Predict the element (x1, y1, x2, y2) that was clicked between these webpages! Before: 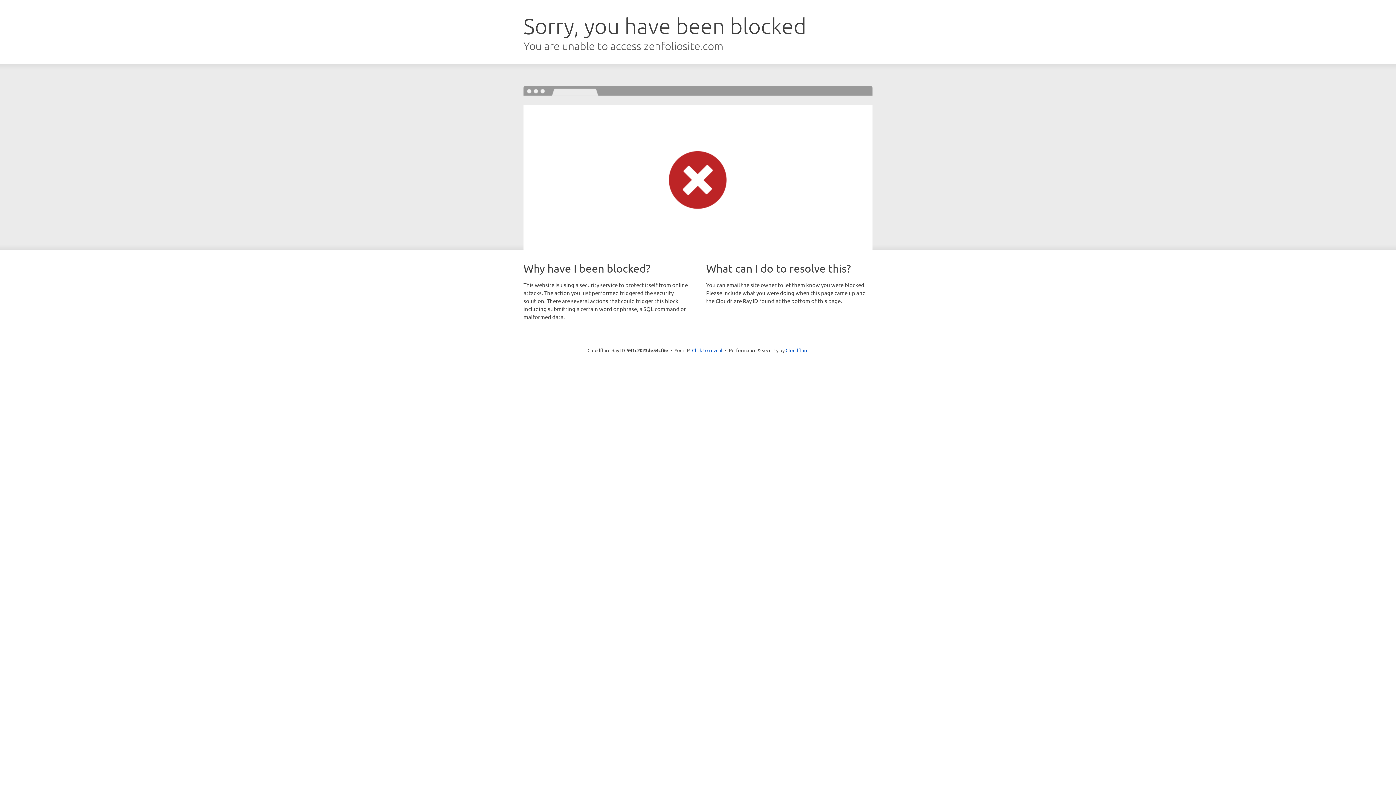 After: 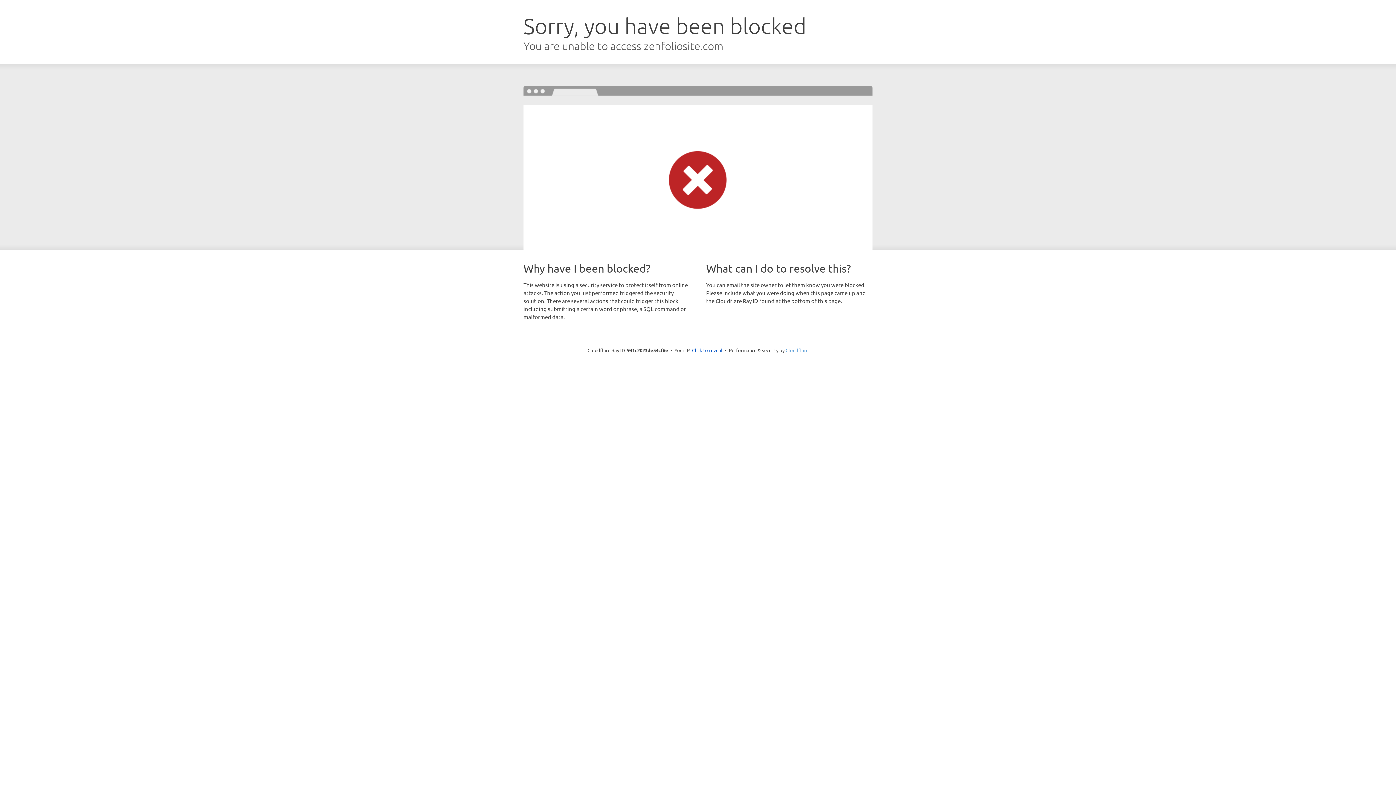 Action: bbox: (785, 347, 808, 353) label: Cloudflare